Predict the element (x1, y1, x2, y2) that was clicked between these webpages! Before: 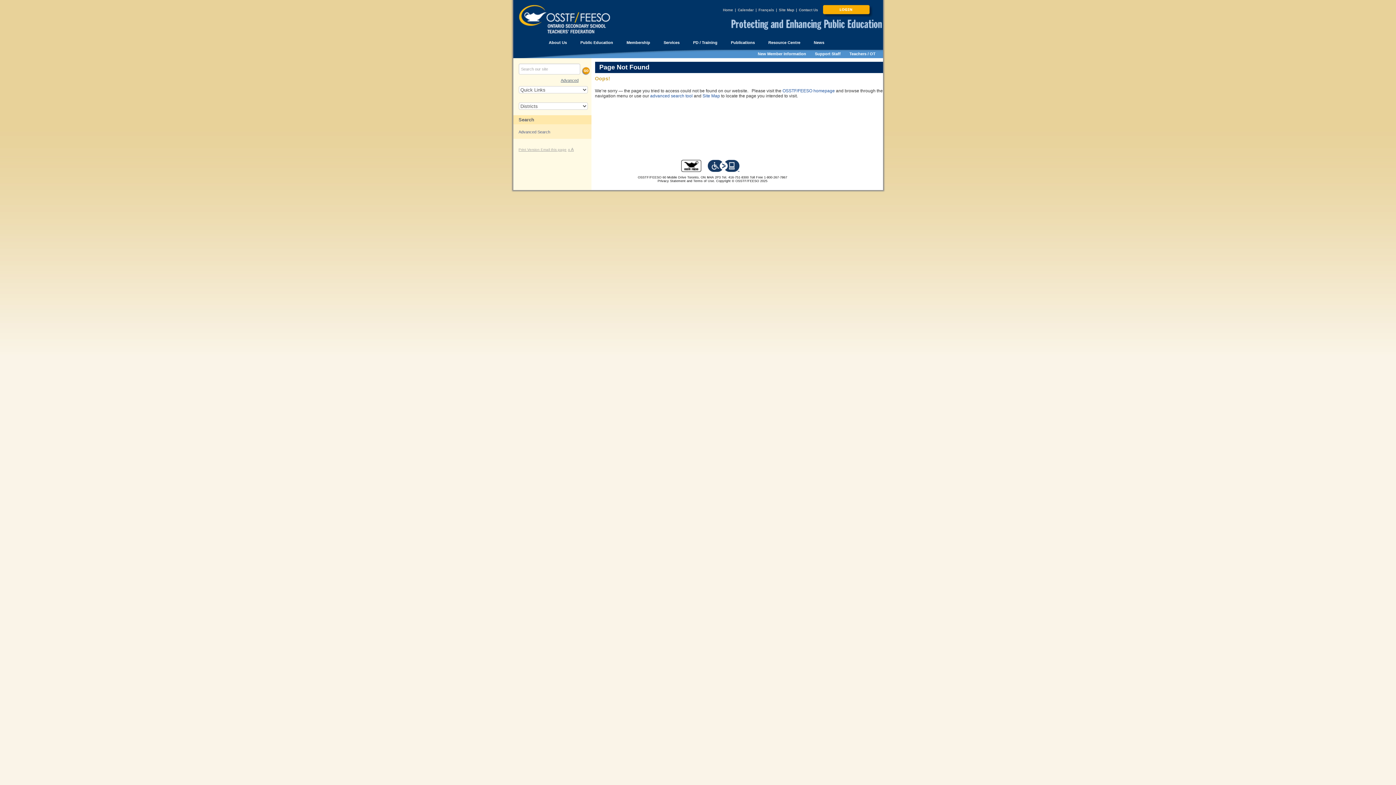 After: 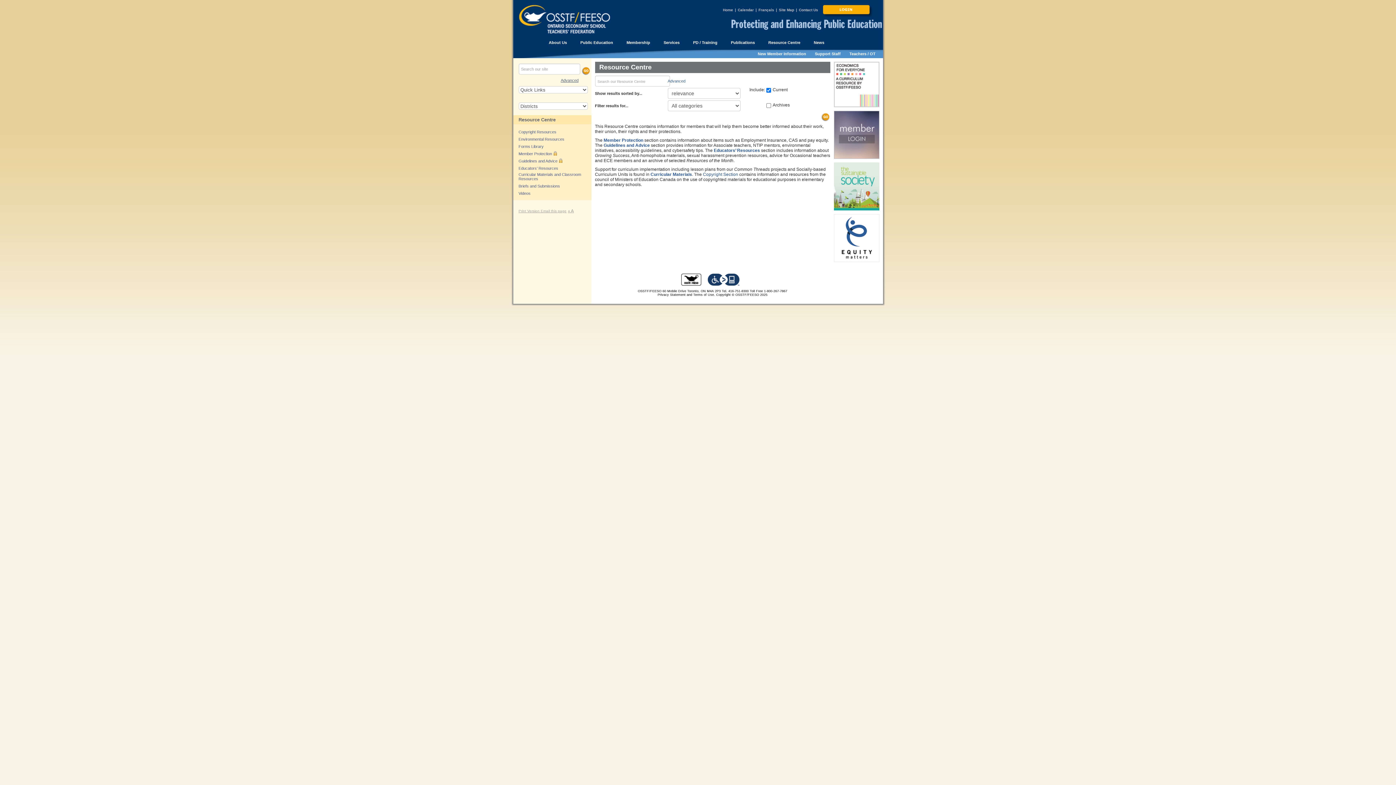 Action: bbox: (766, 40, 802, 44) label: Resource Centre